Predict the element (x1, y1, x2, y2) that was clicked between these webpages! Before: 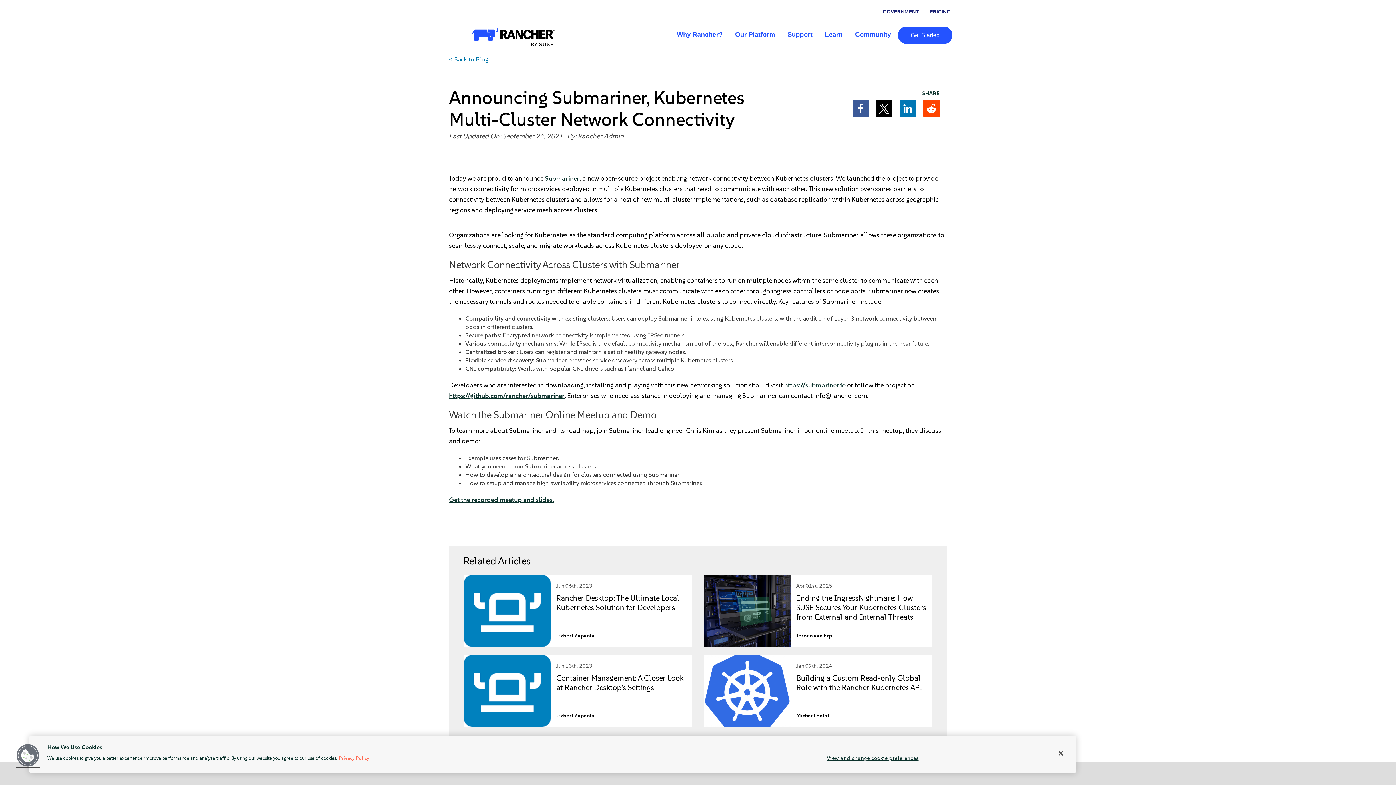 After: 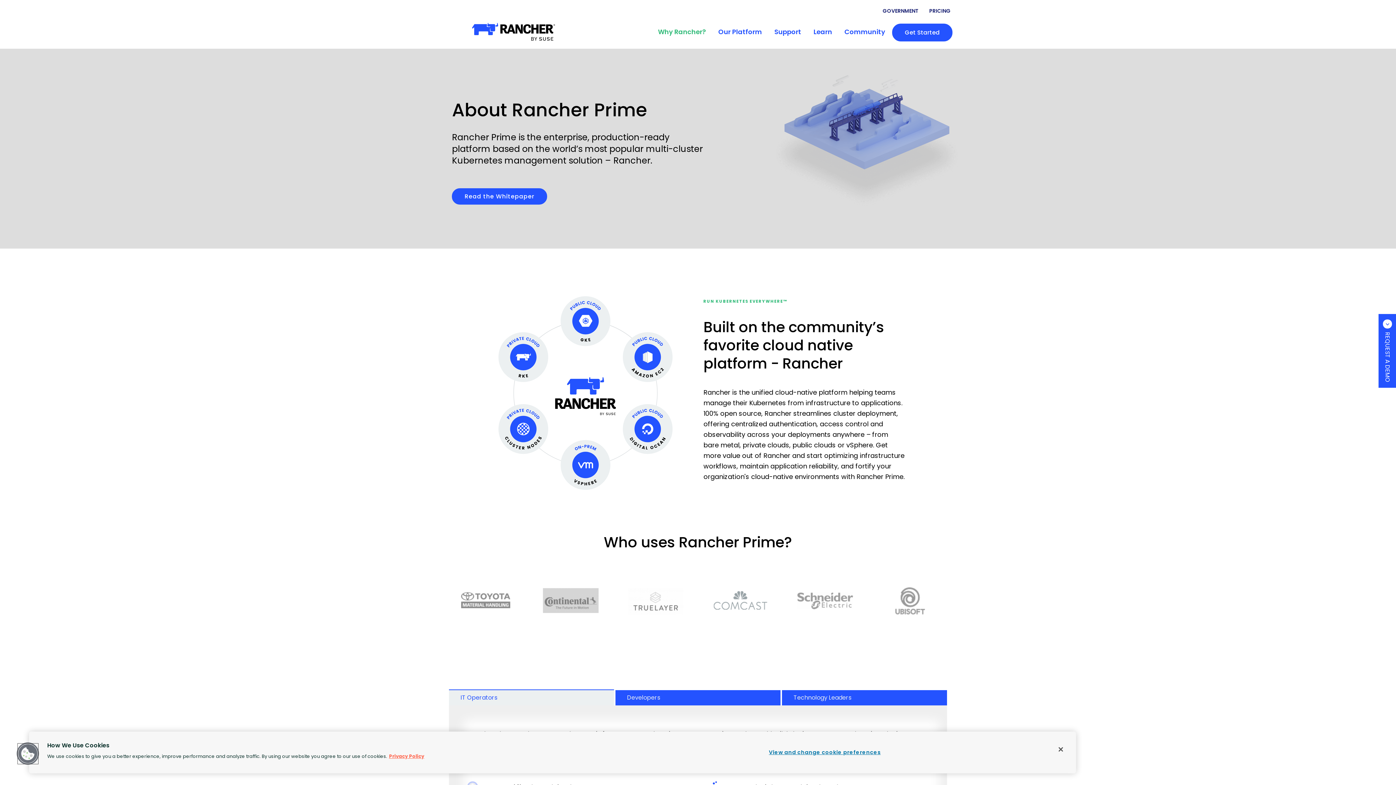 Action: label: Why Rancher? bbox: (671, 27, 728, 41)